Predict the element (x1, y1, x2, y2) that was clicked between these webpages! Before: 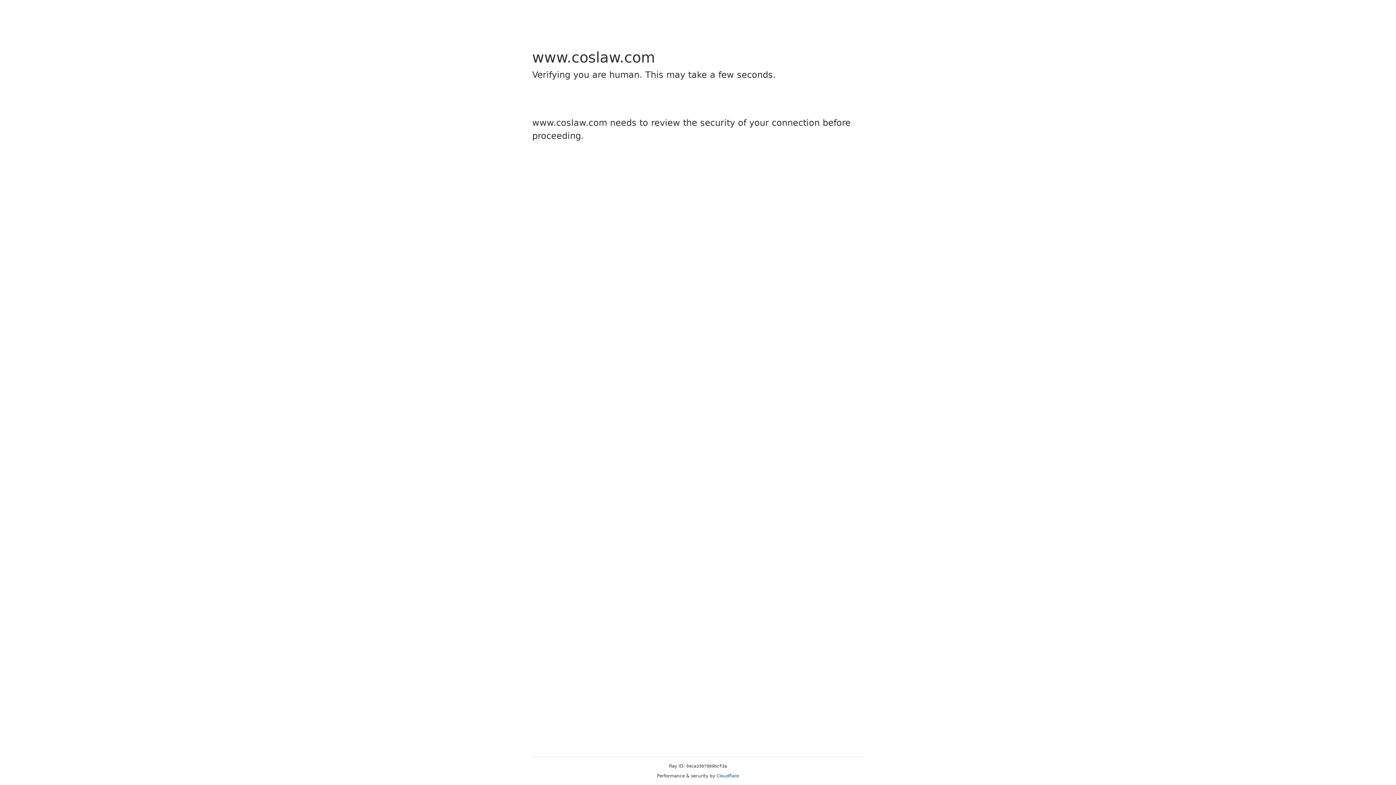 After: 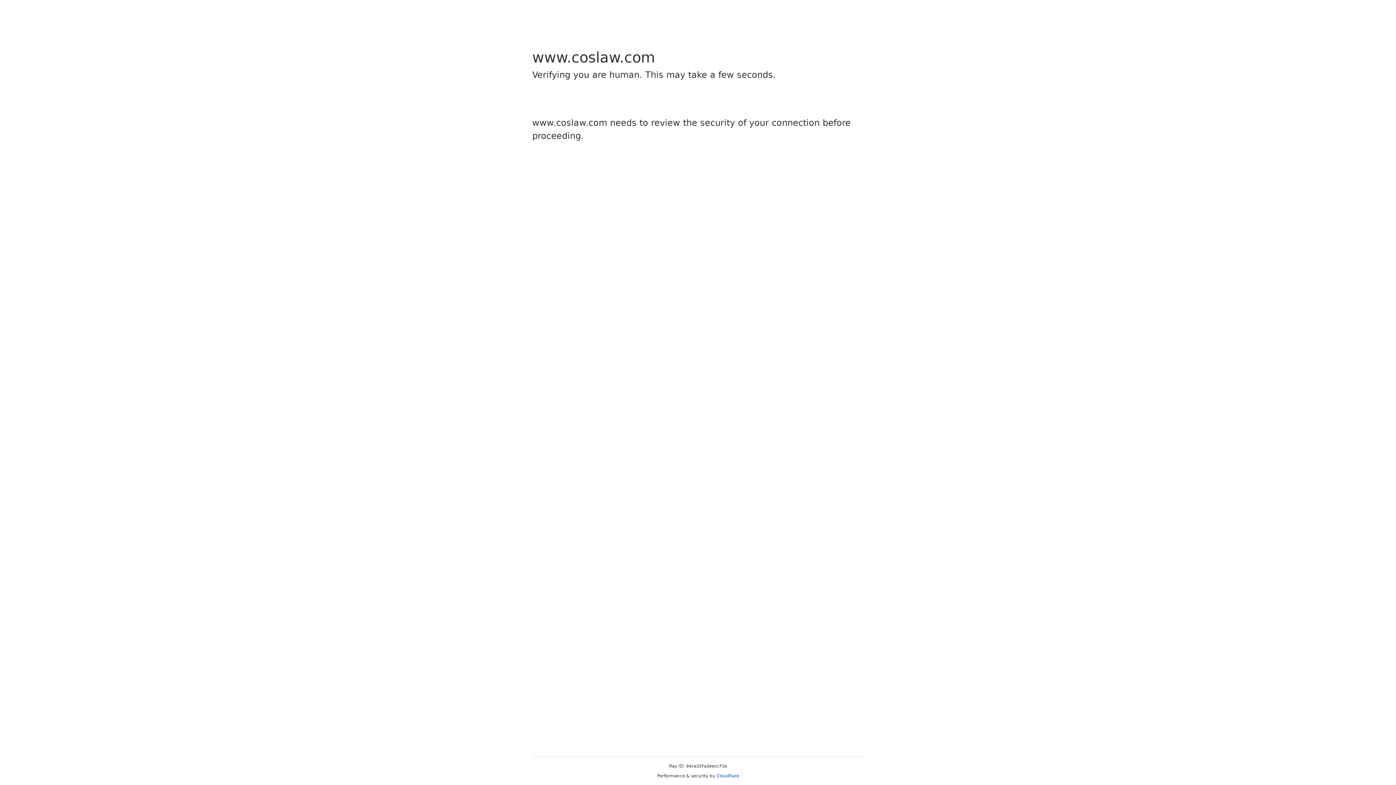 Action: bbox: (716, 773, 739, 778) label: Cloudflare